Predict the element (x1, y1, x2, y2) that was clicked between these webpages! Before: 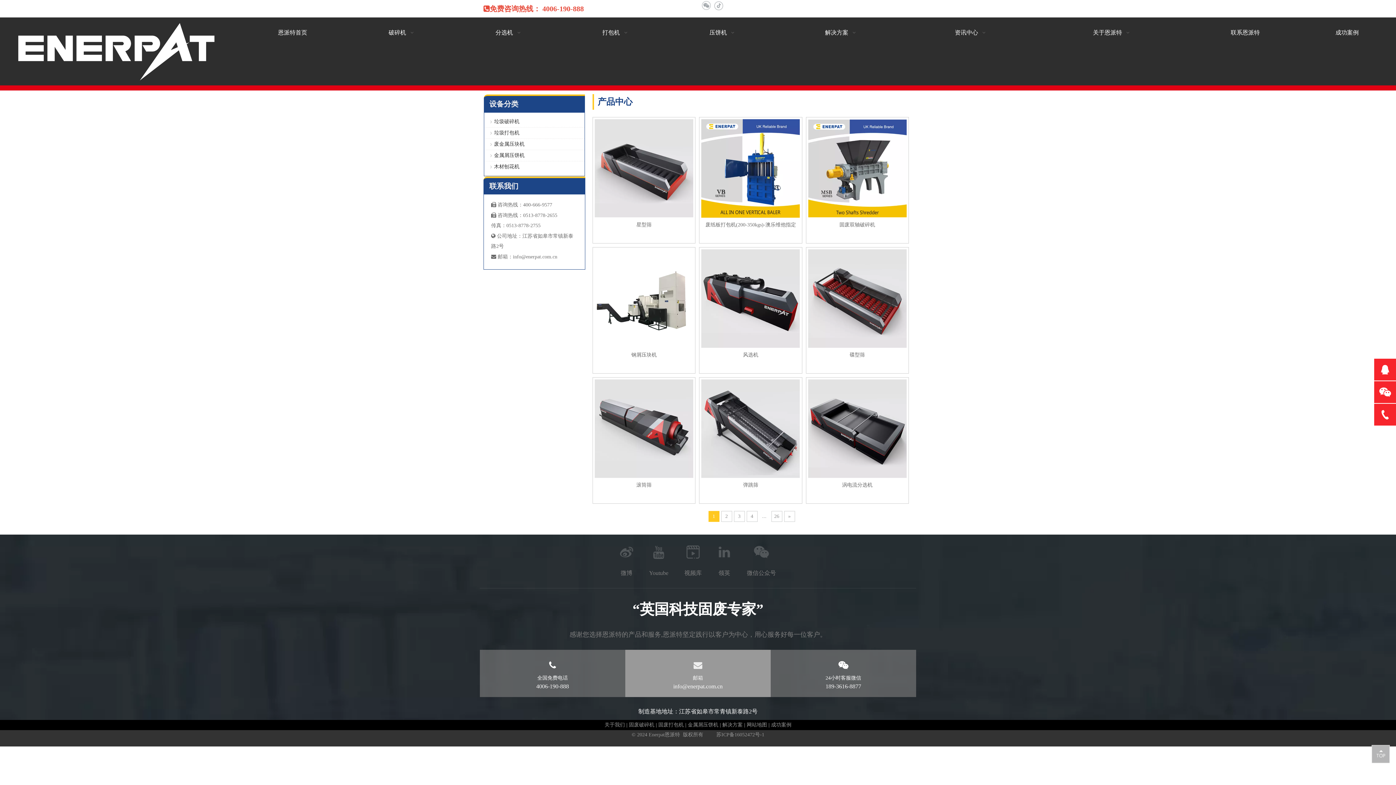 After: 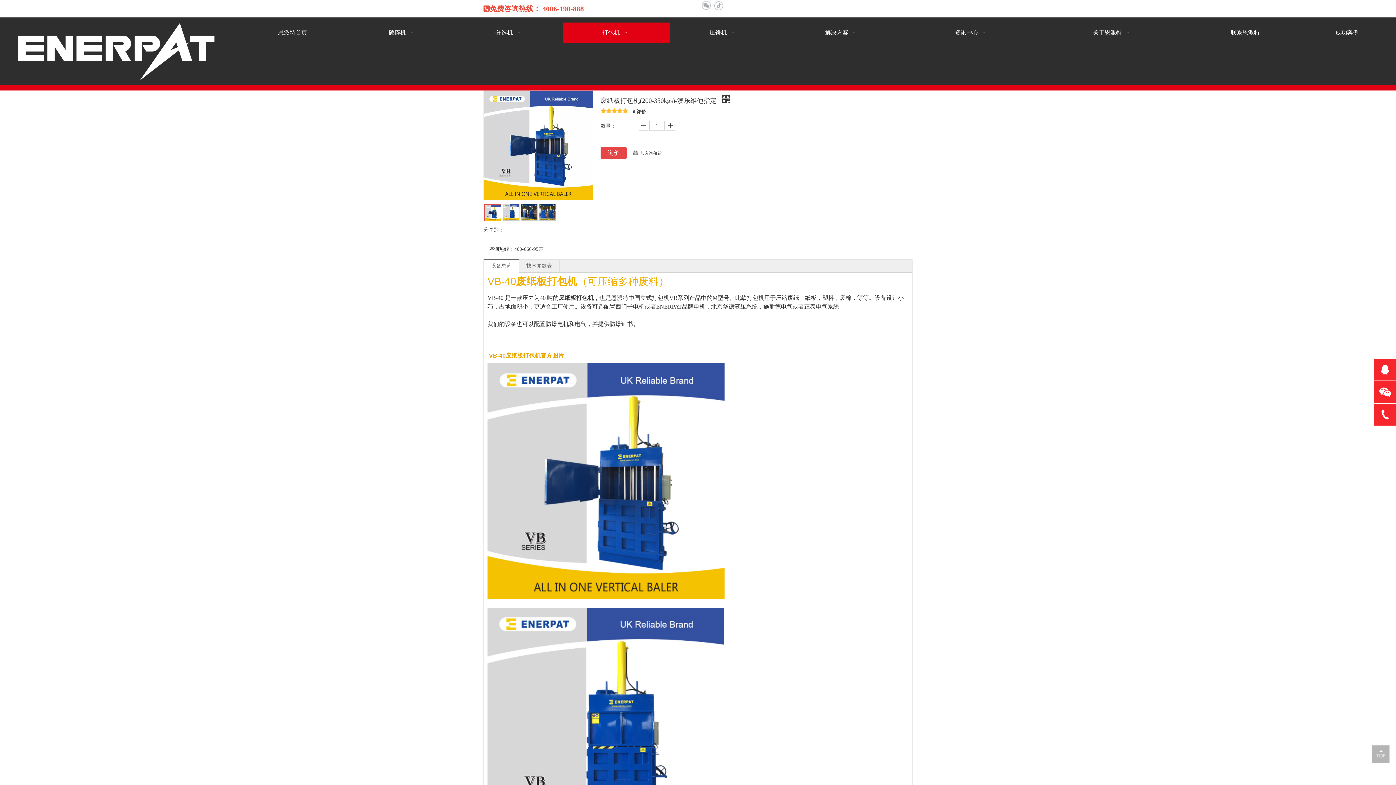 Action: label: 废纸板打包机(200-350kgs)-澳乐维他指定 bbox: (701, 221, 800, 235)